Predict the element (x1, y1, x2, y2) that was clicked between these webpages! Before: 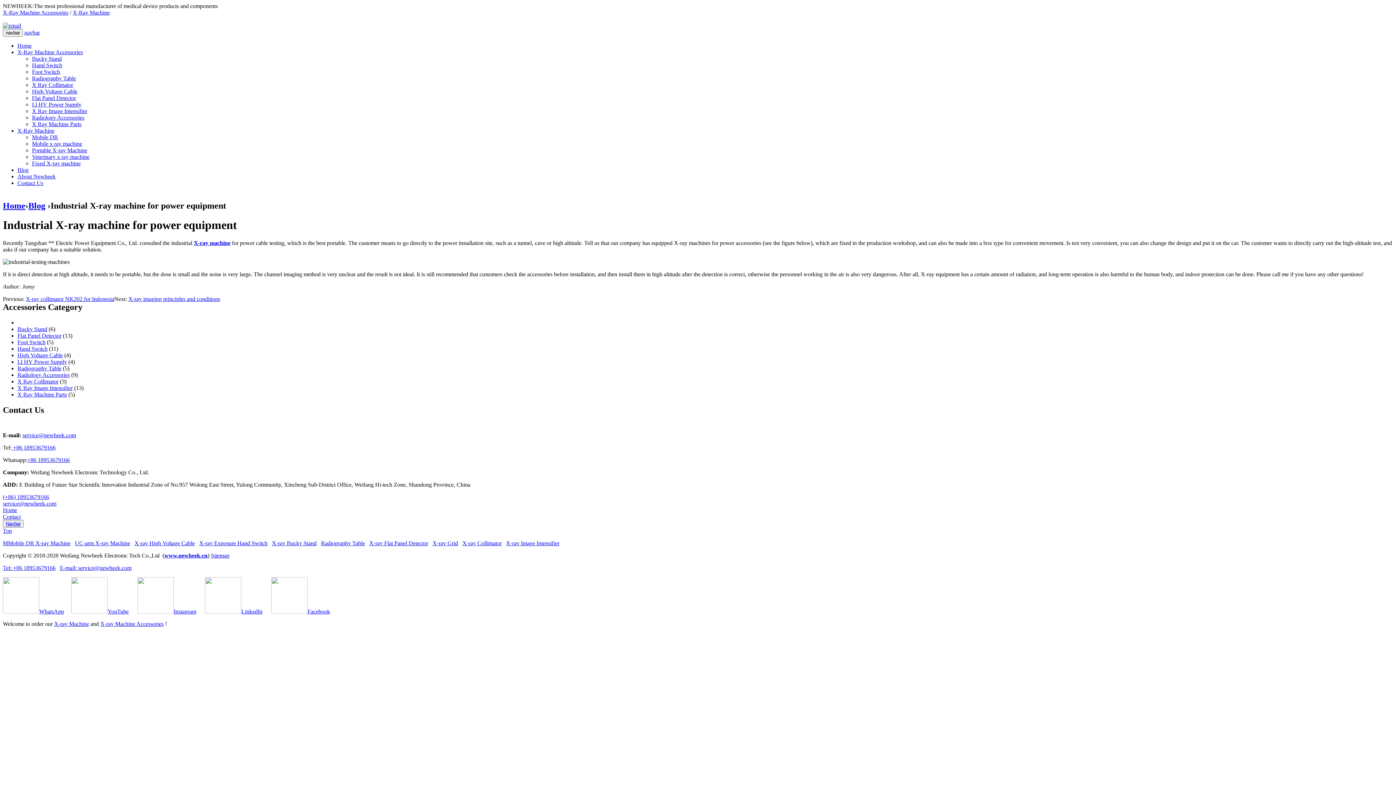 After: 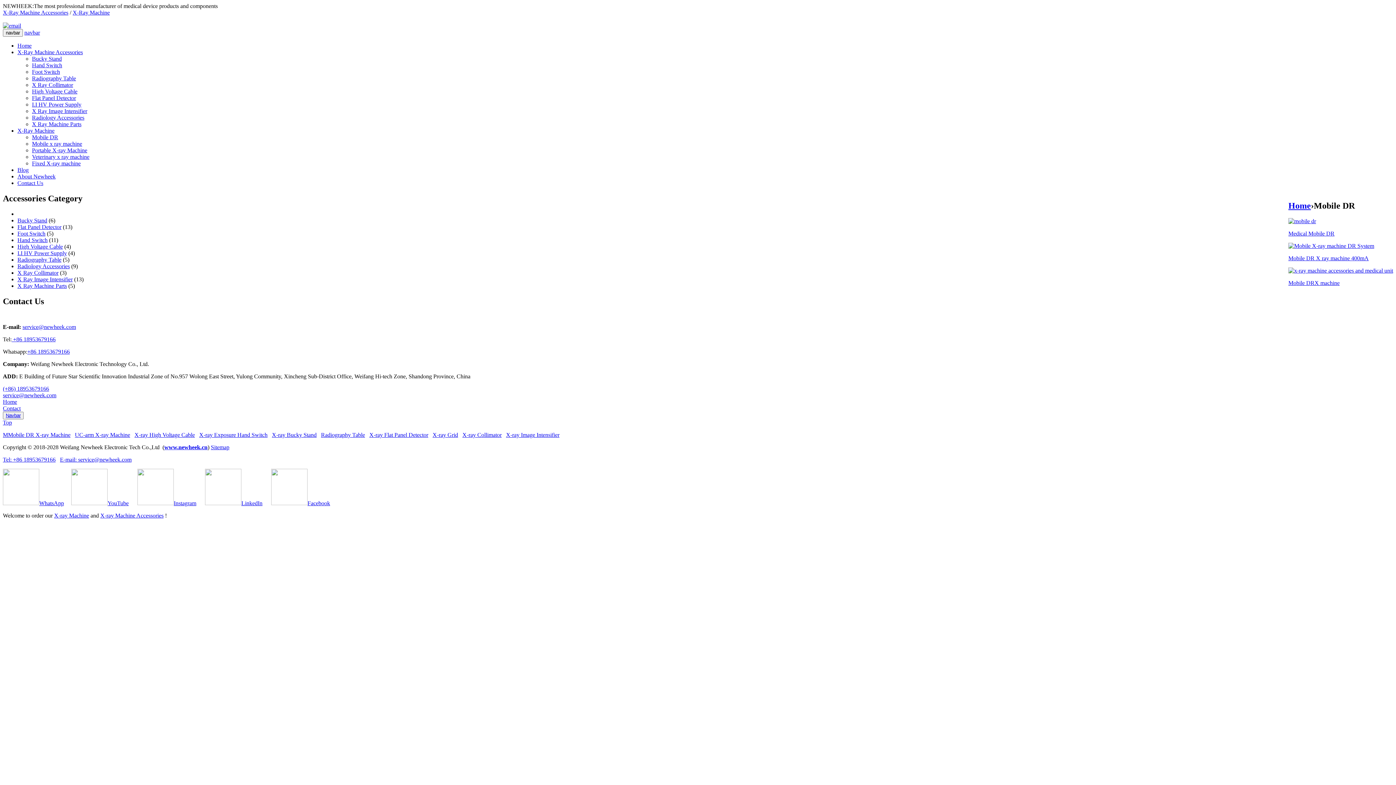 Action: label: Mobile DR bbox: (32, 134, 58, 140)